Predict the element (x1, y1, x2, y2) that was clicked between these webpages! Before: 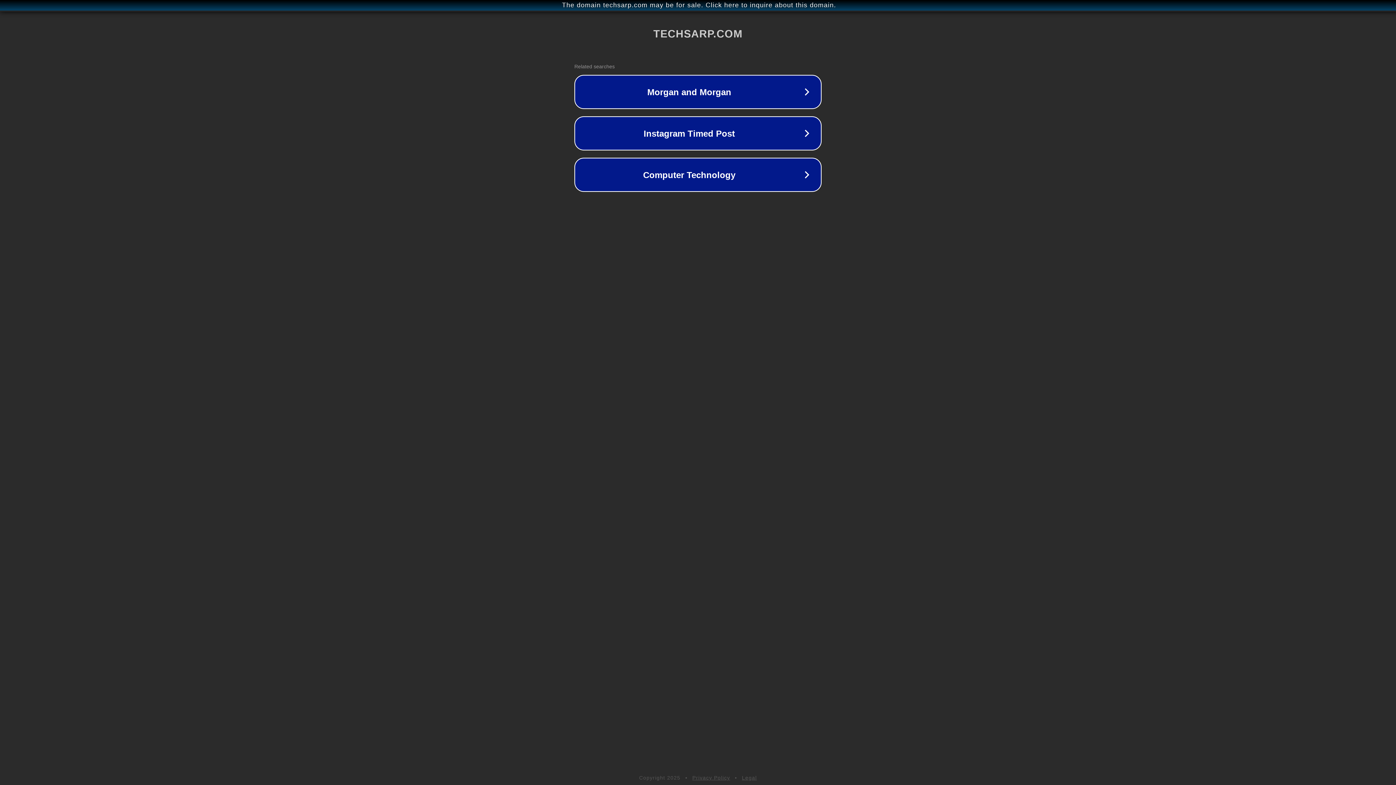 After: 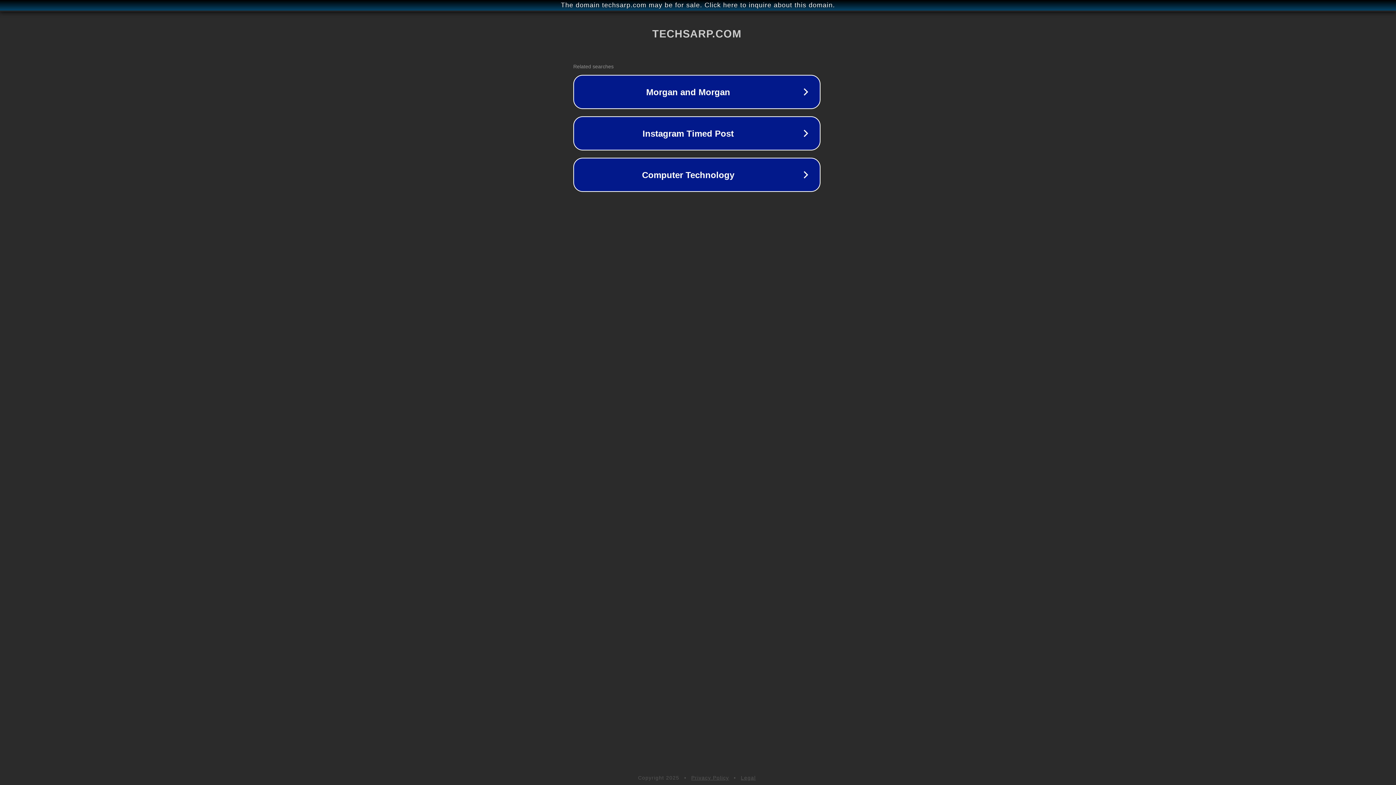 Action: bbox: (1, 1, 1397, 9) label: The domain techsarp.com may be for sale. Click here to inquire about this domain.